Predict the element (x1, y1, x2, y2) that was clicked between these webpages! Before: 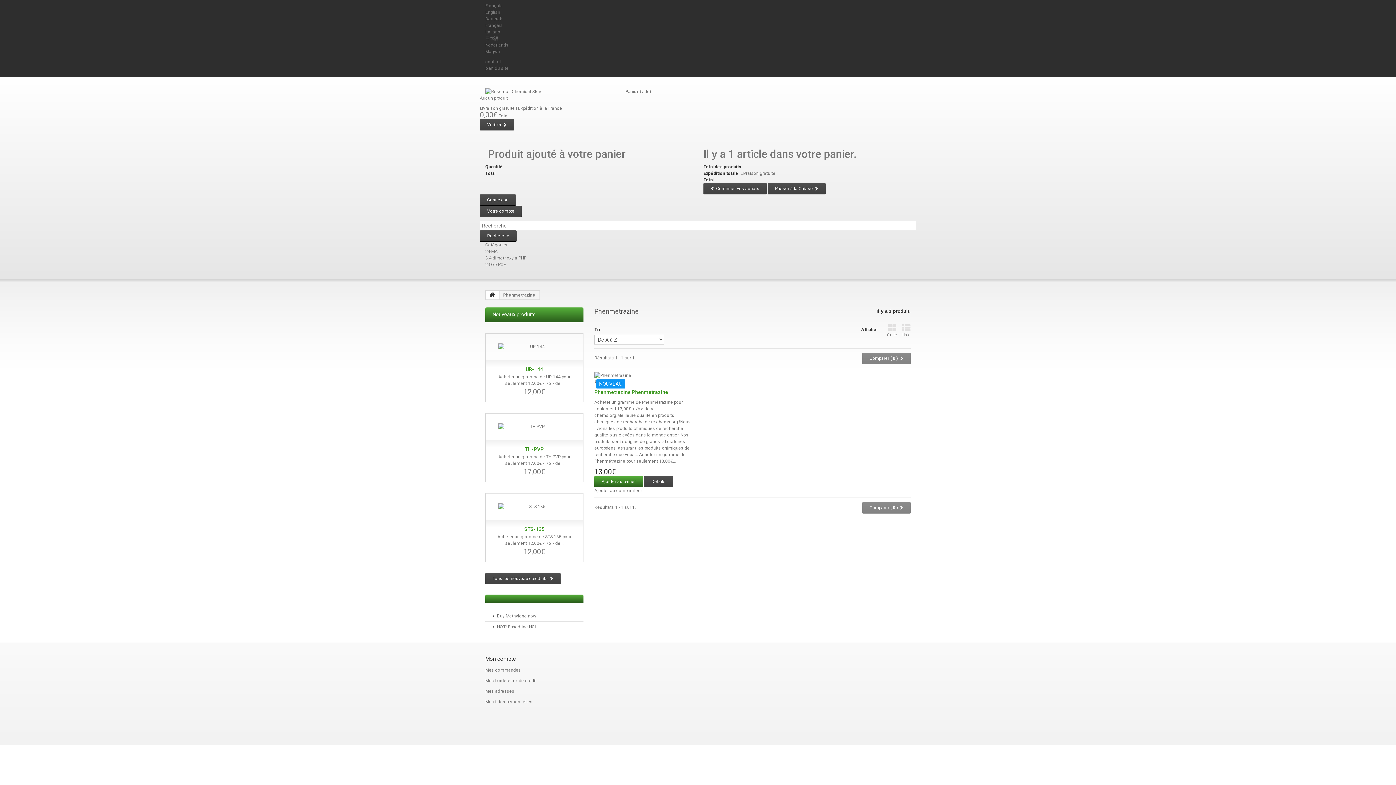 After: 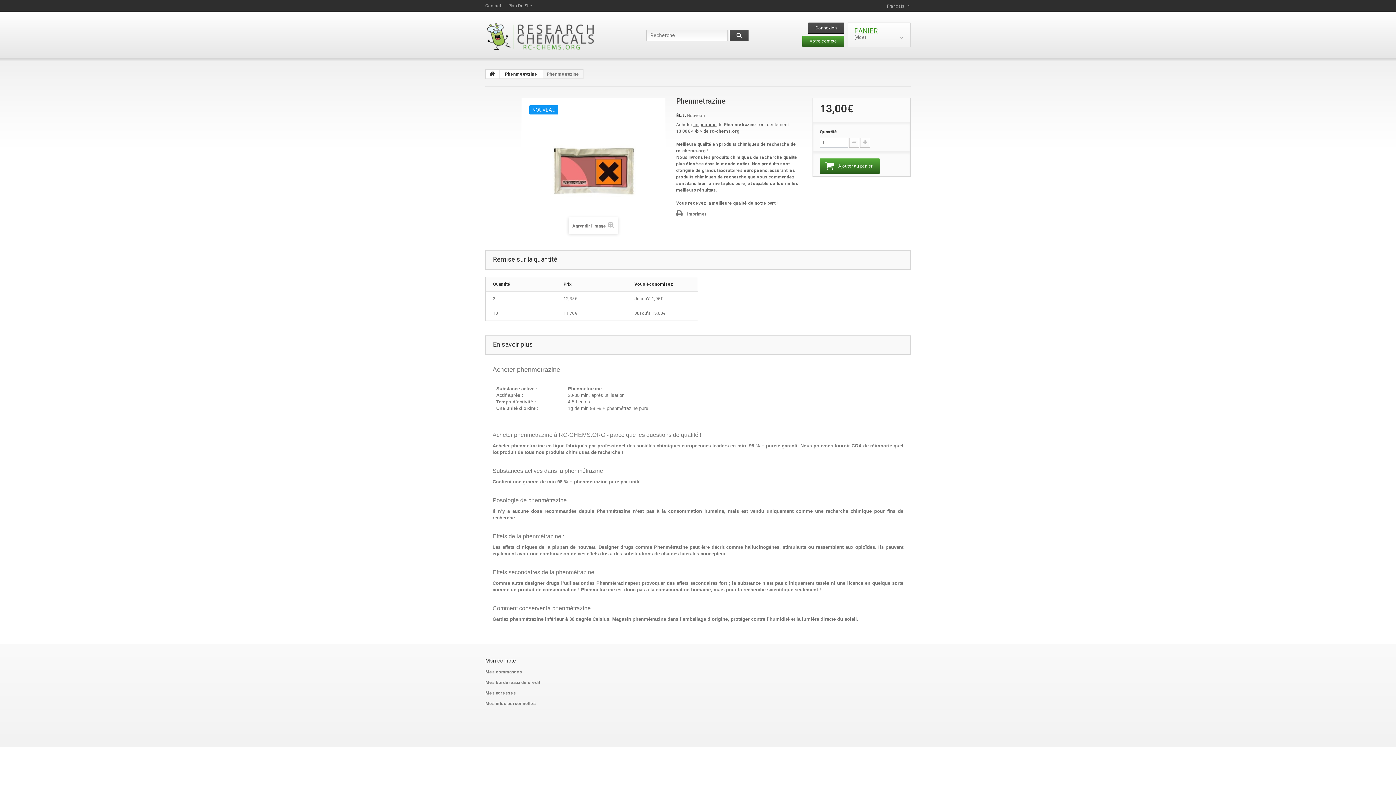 Action: bbox: (594, 389, 668, 395) label: Phenmetrazine Phenmetrazine